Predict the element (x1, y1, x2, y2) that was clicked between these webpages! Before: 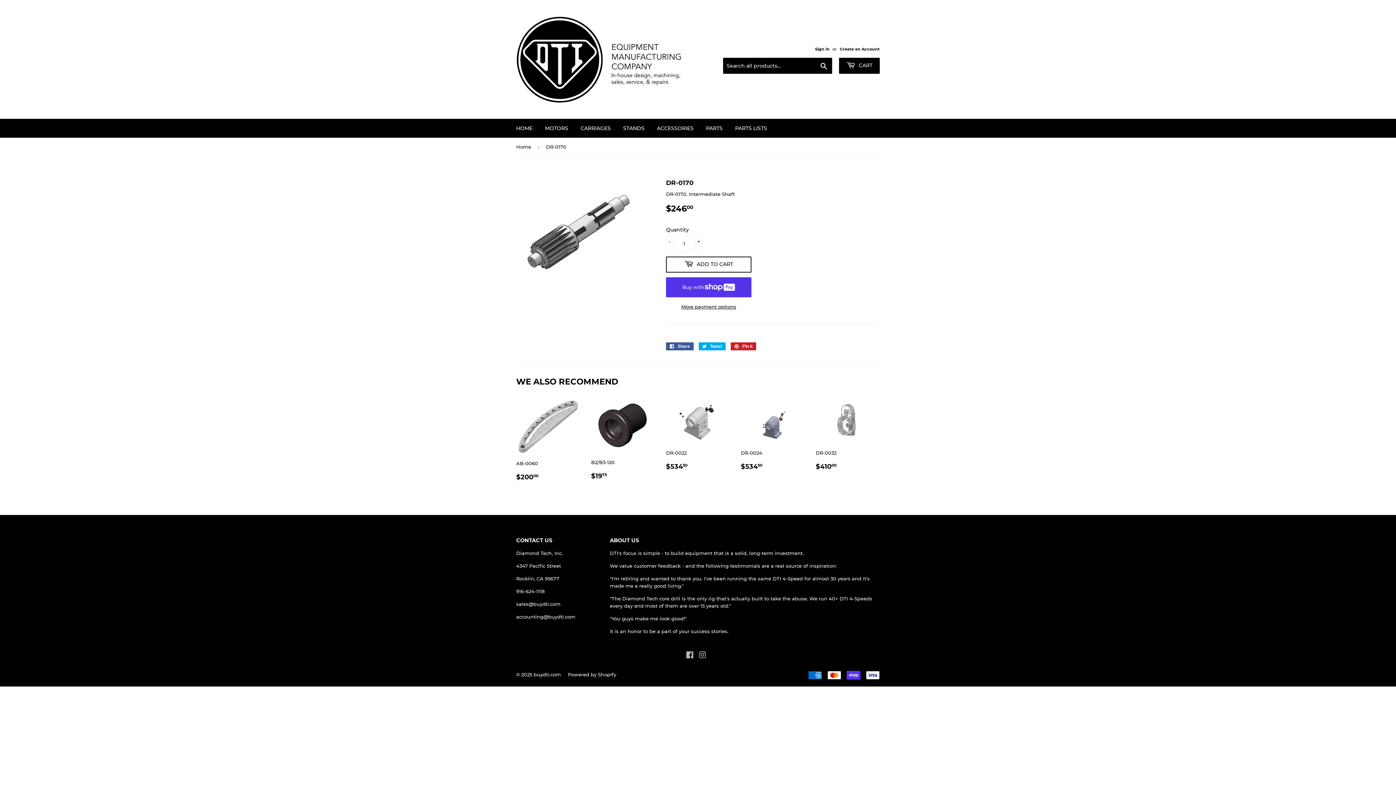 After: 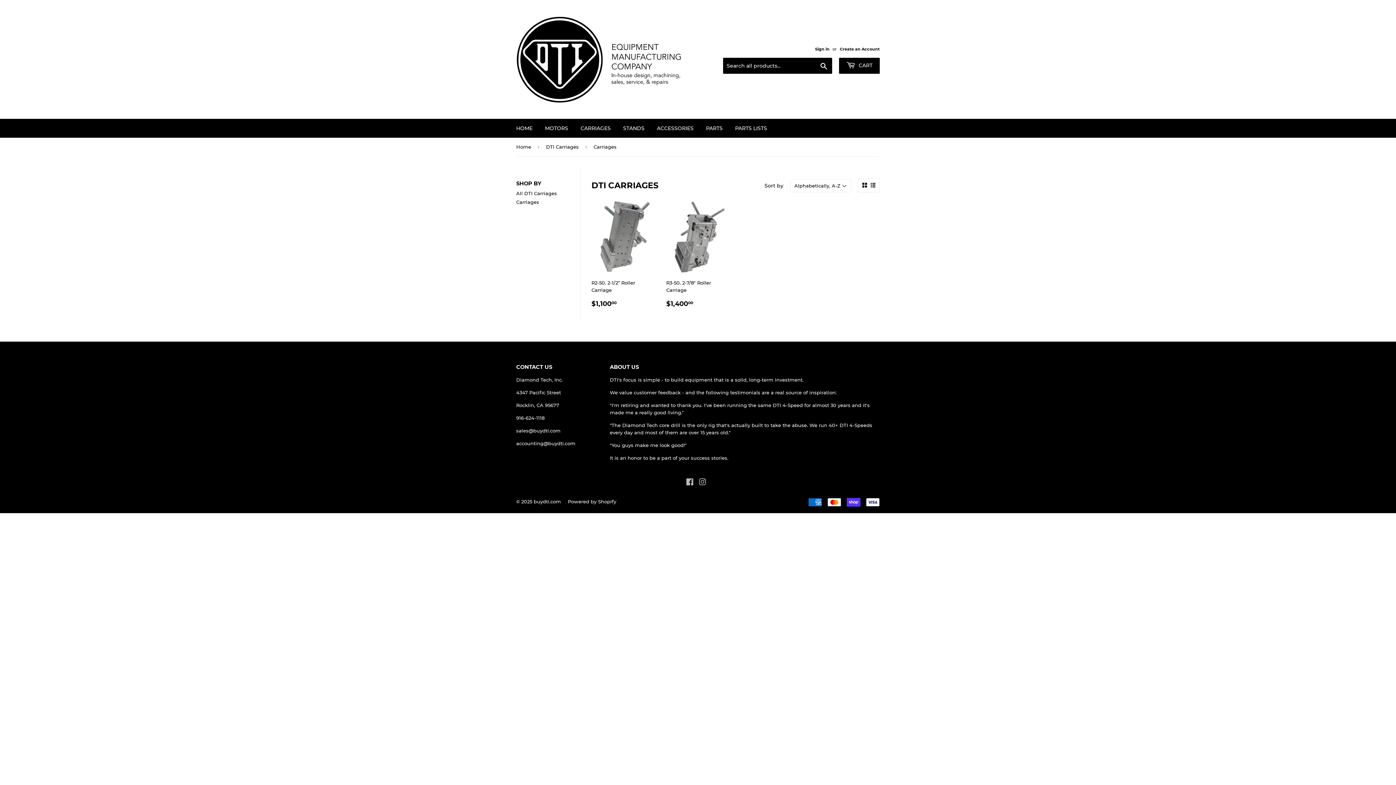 Action: label: CARRIAGES bbox: (575, 118, 616, 137)